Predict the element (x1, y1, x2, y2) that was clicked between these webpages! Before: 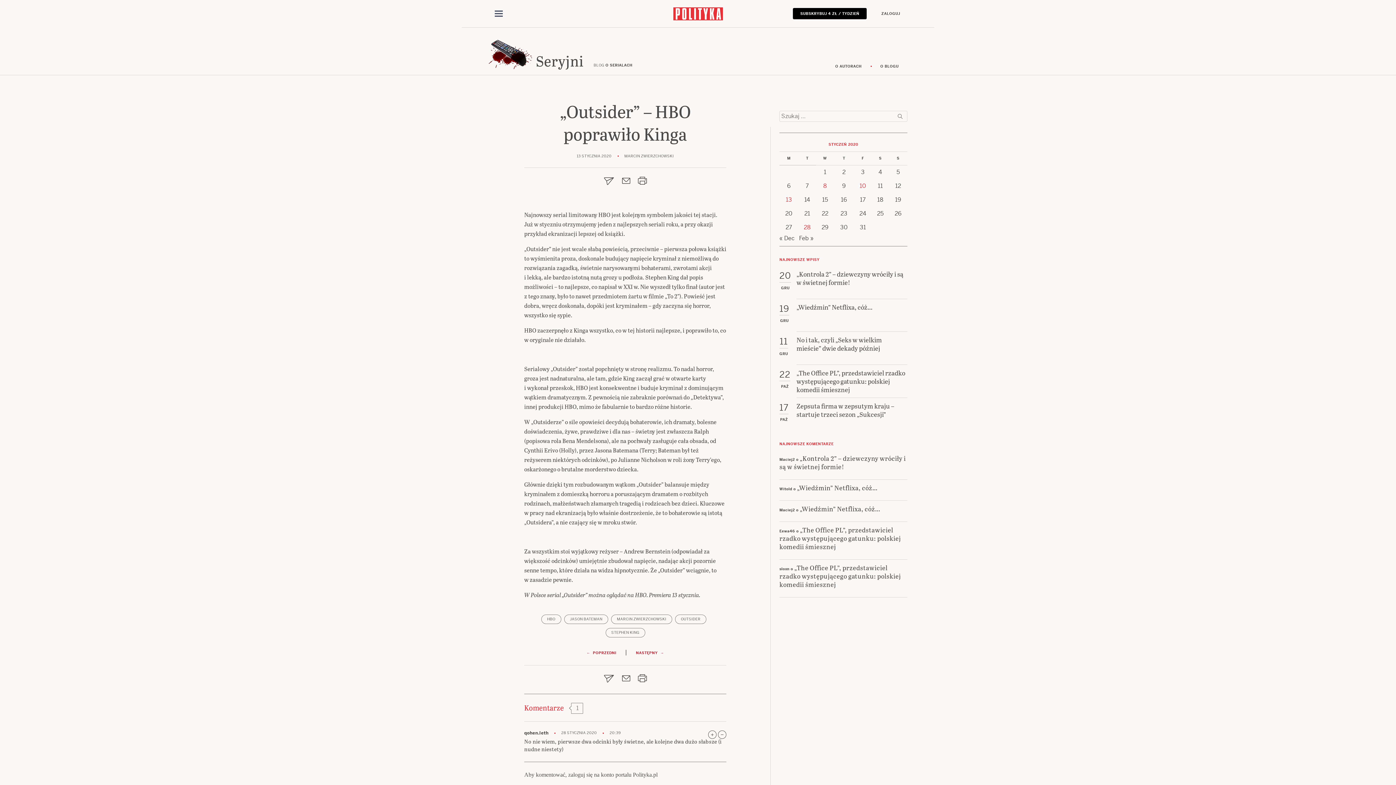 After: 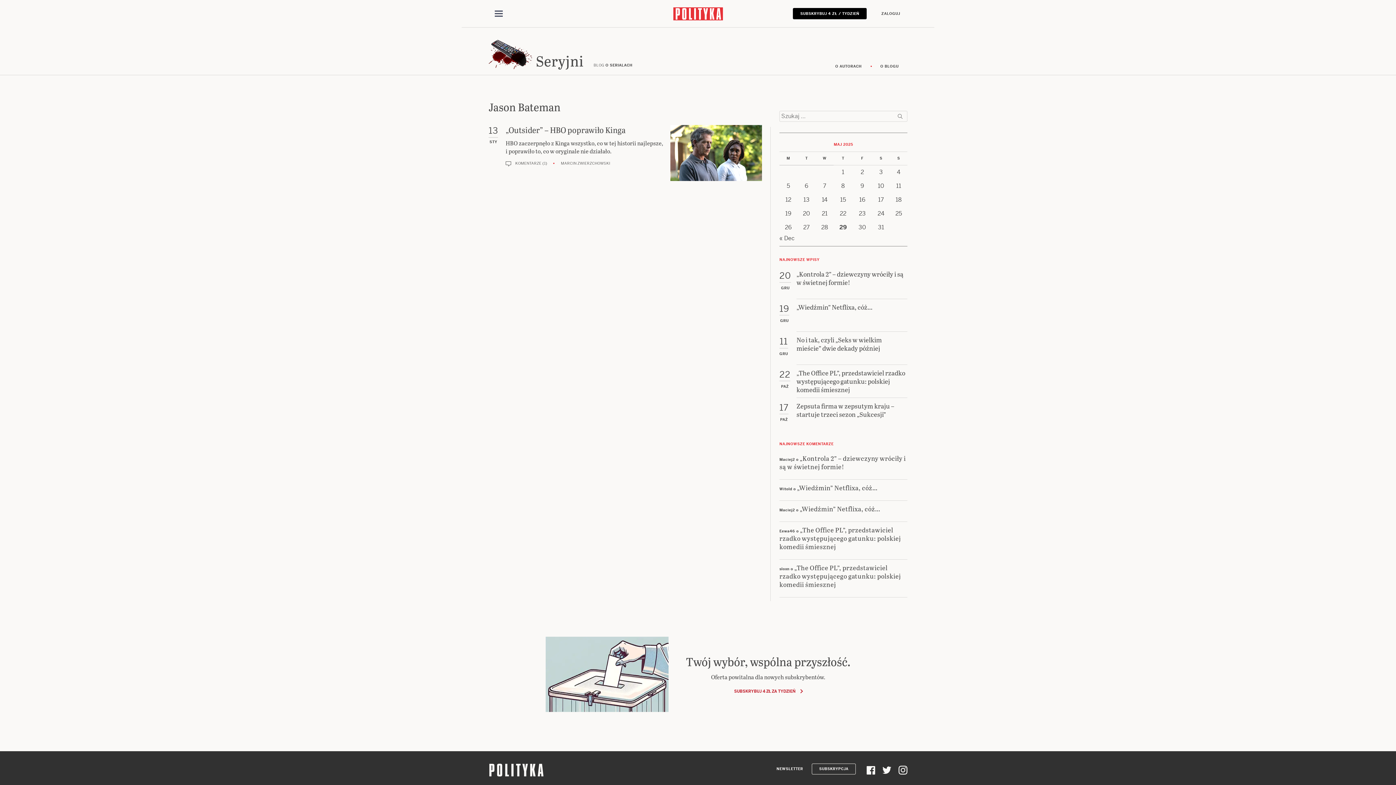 Action: label: JASON BATEMAN bbox: (564, 614, 608, 624)